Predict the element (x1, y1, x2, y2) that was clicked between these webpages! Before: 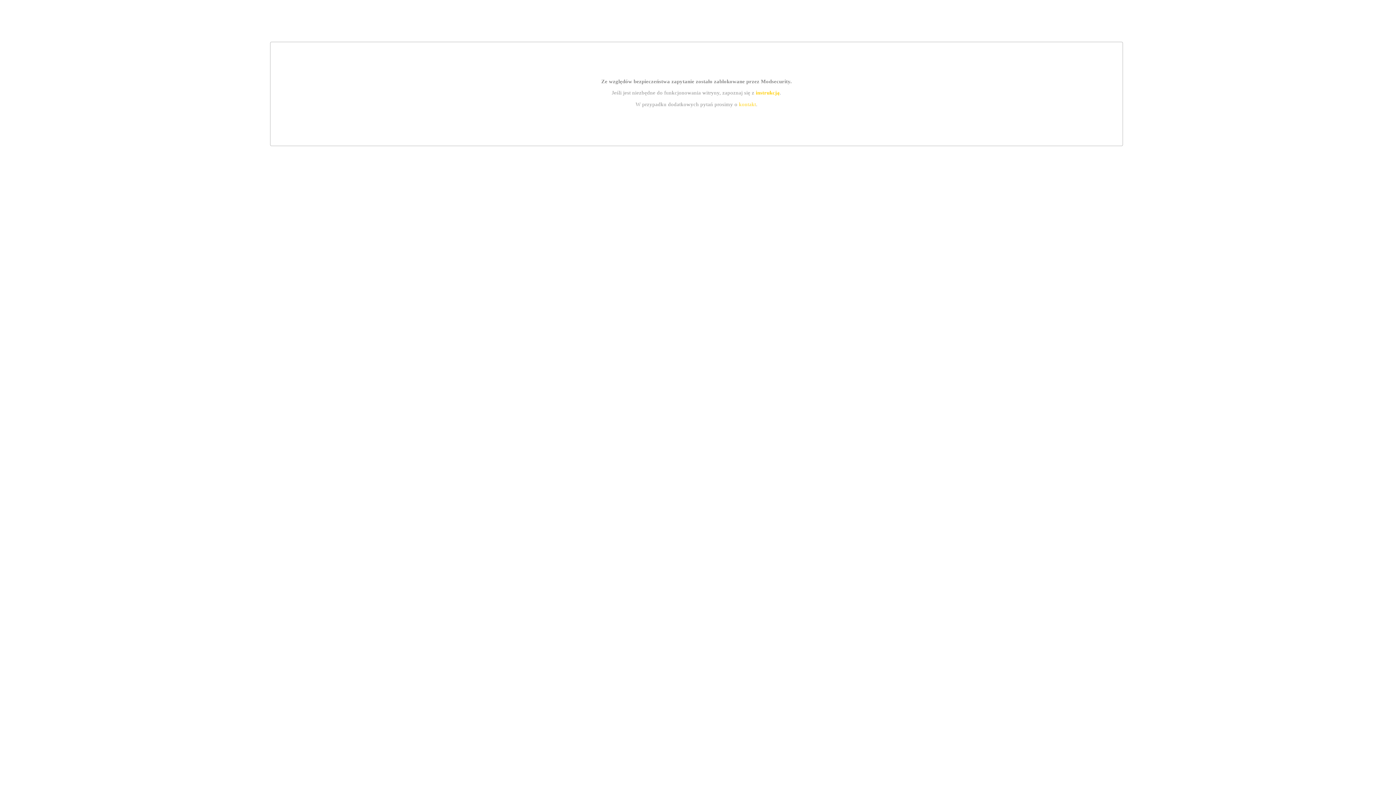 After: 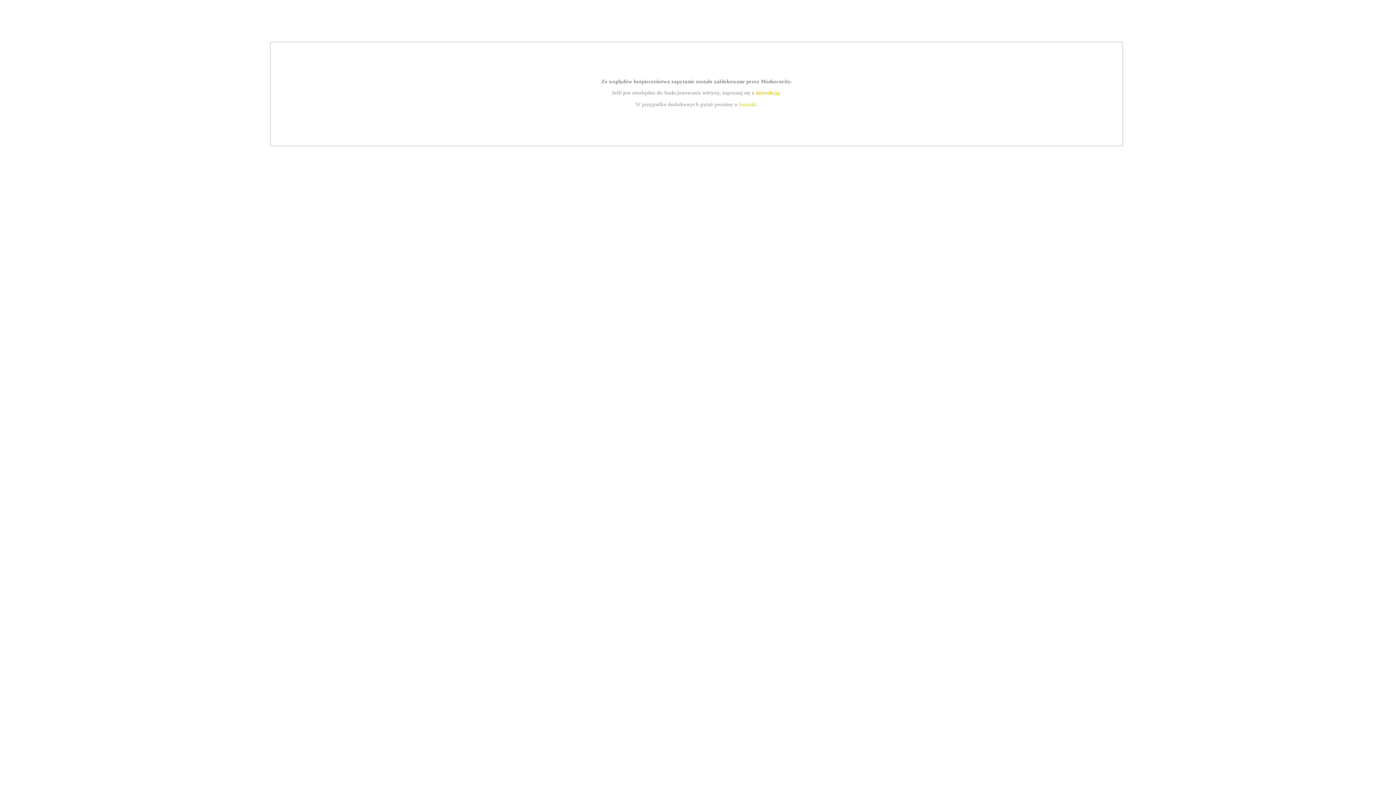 Action: label: instrukcją bbox: (755, 89, 779, 95)